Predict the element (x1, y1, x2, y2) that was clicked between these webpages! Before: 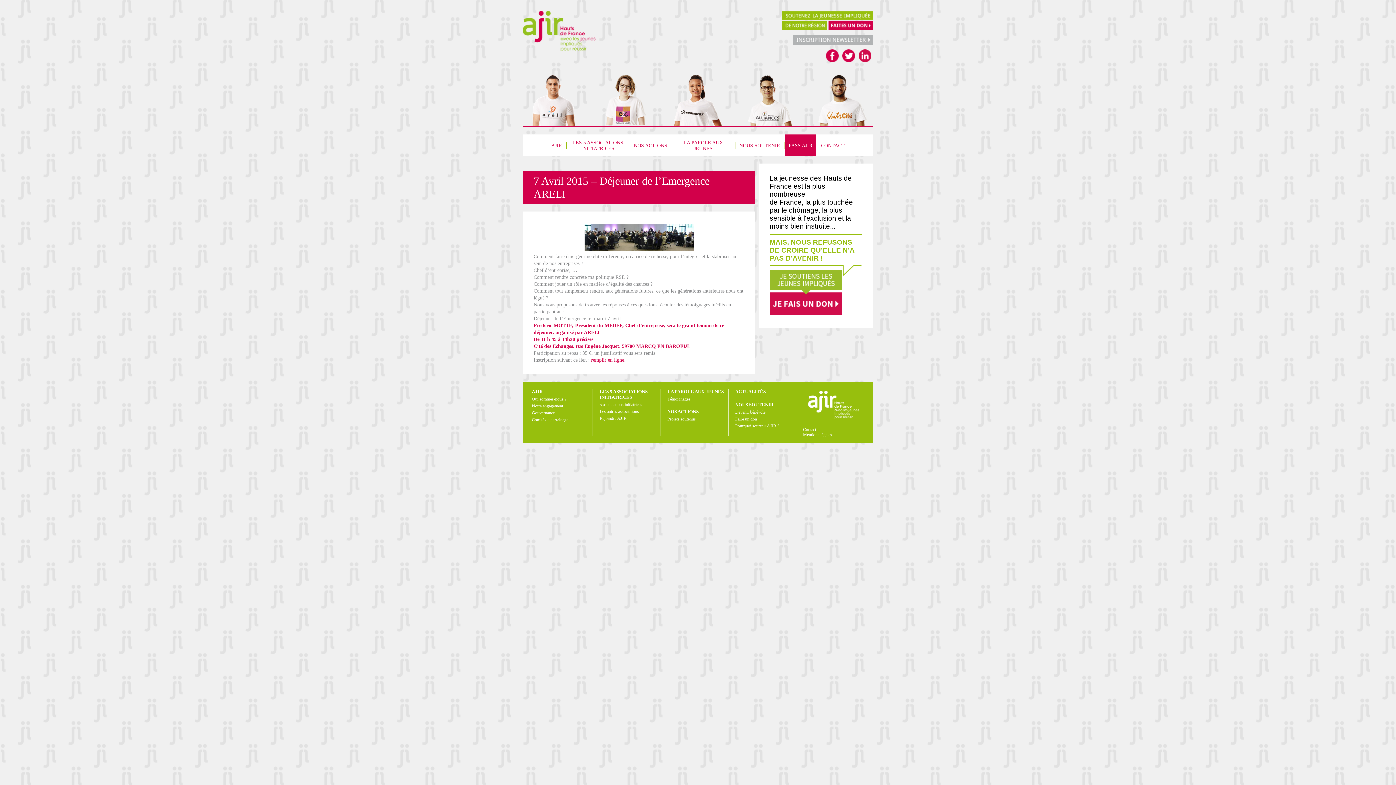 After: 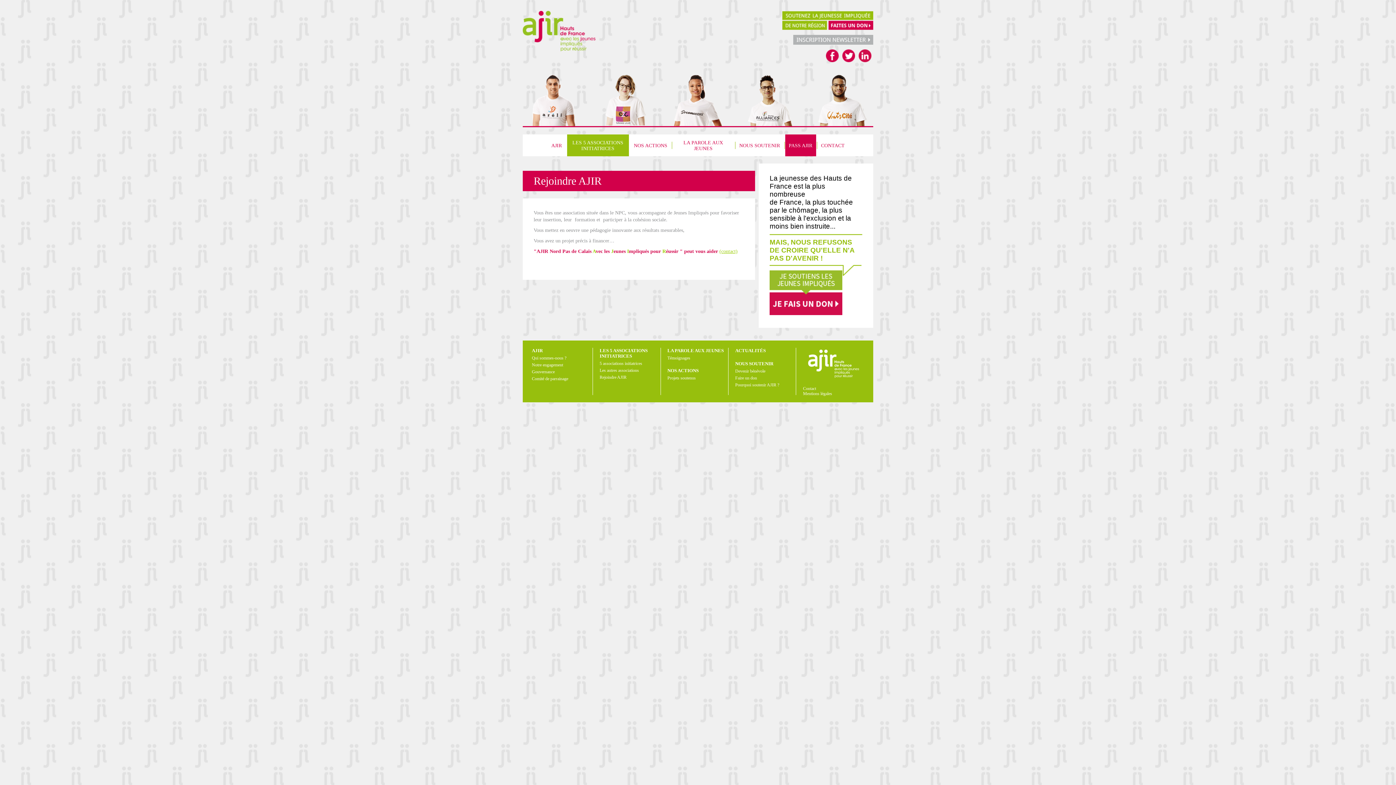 Action: bbox: (599, 415, 626, 420) label: Rejoindre AJIR